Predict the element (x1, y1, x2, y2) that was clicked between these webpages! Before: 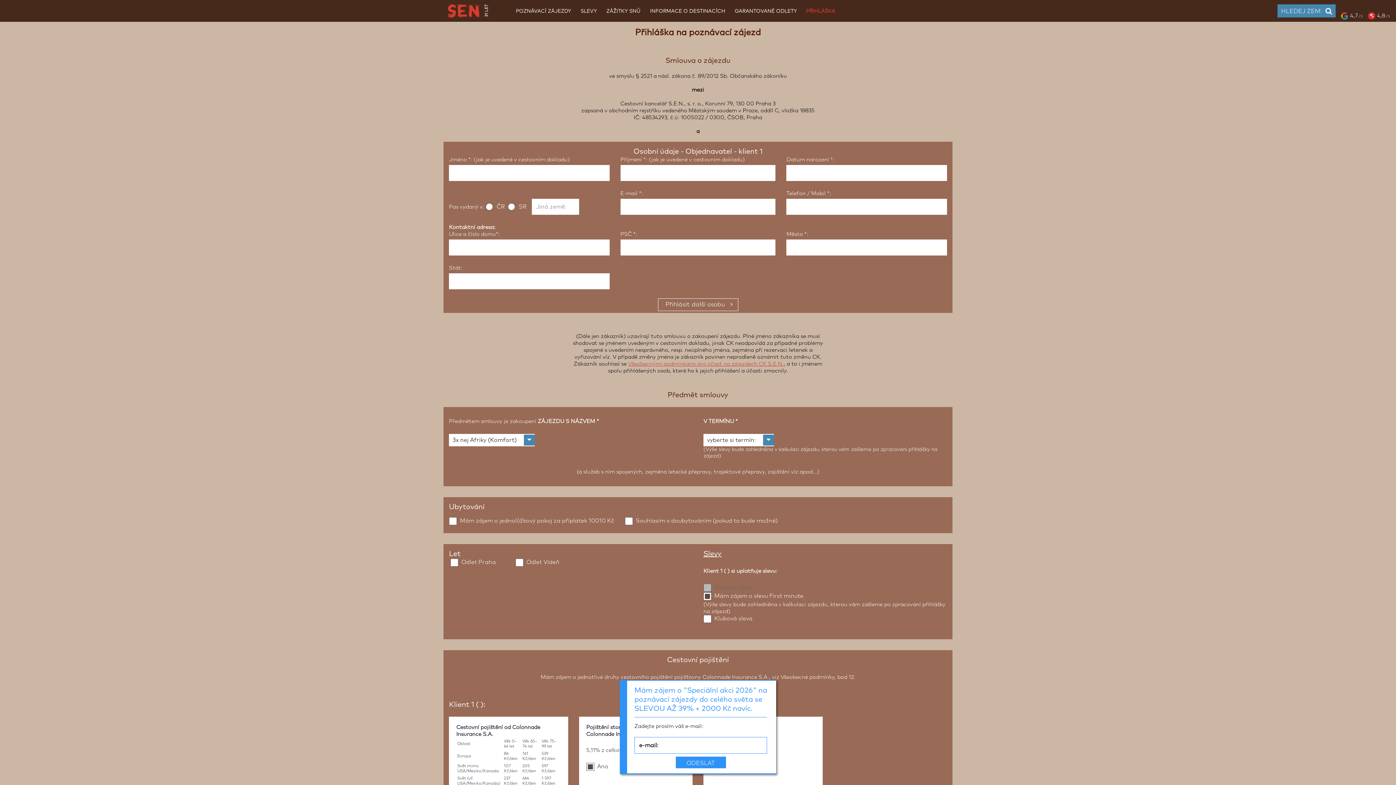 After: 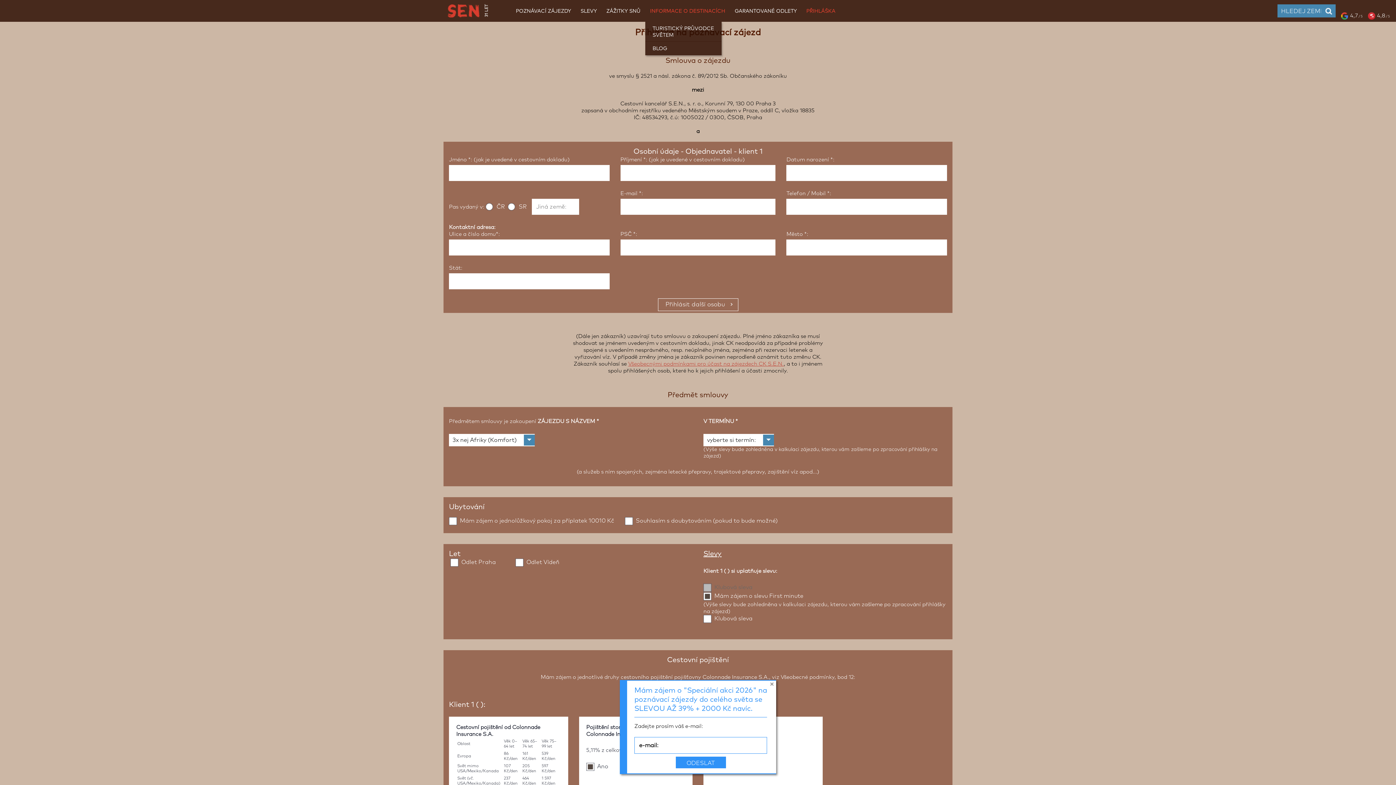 Action: label: INFORMACE O DESTINACÍCH bbox: (645, 0, 730, 21)